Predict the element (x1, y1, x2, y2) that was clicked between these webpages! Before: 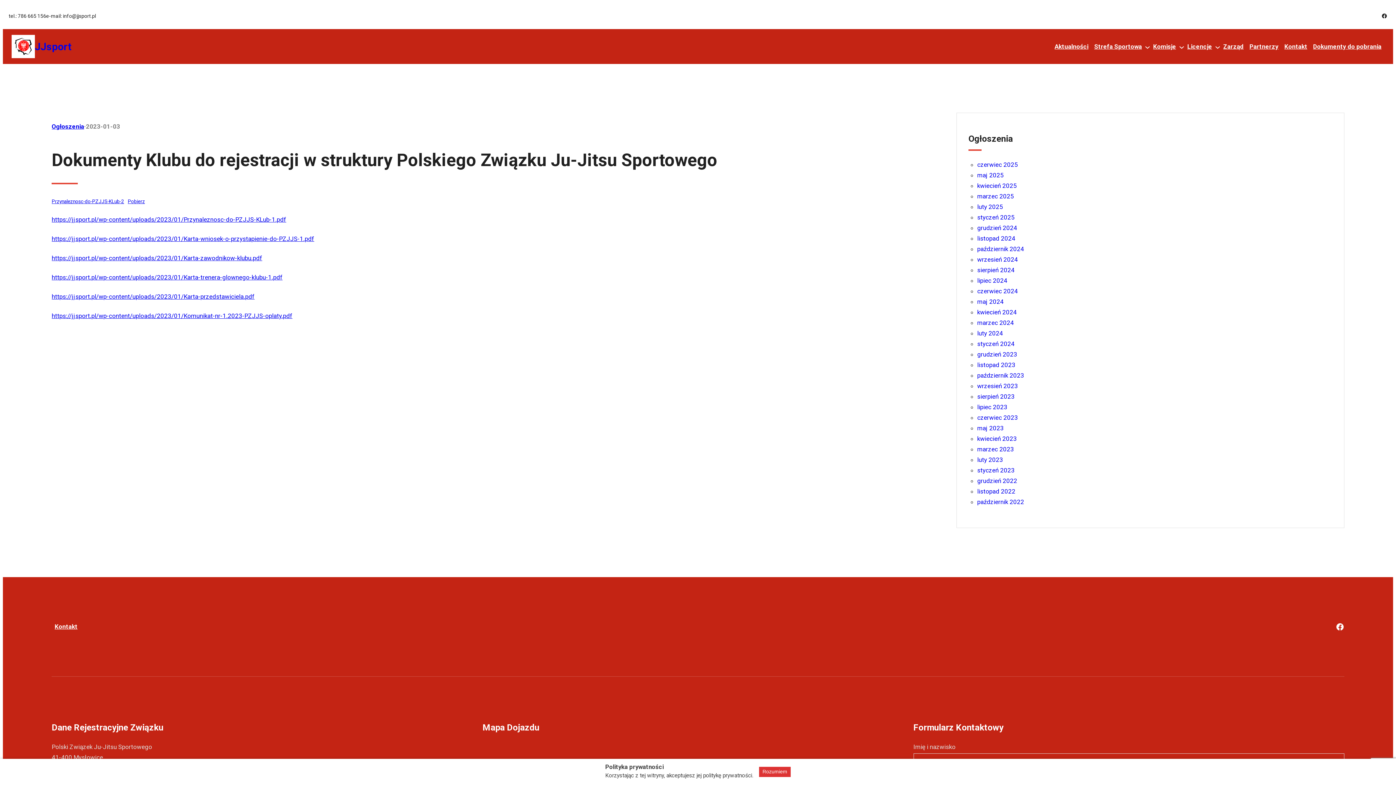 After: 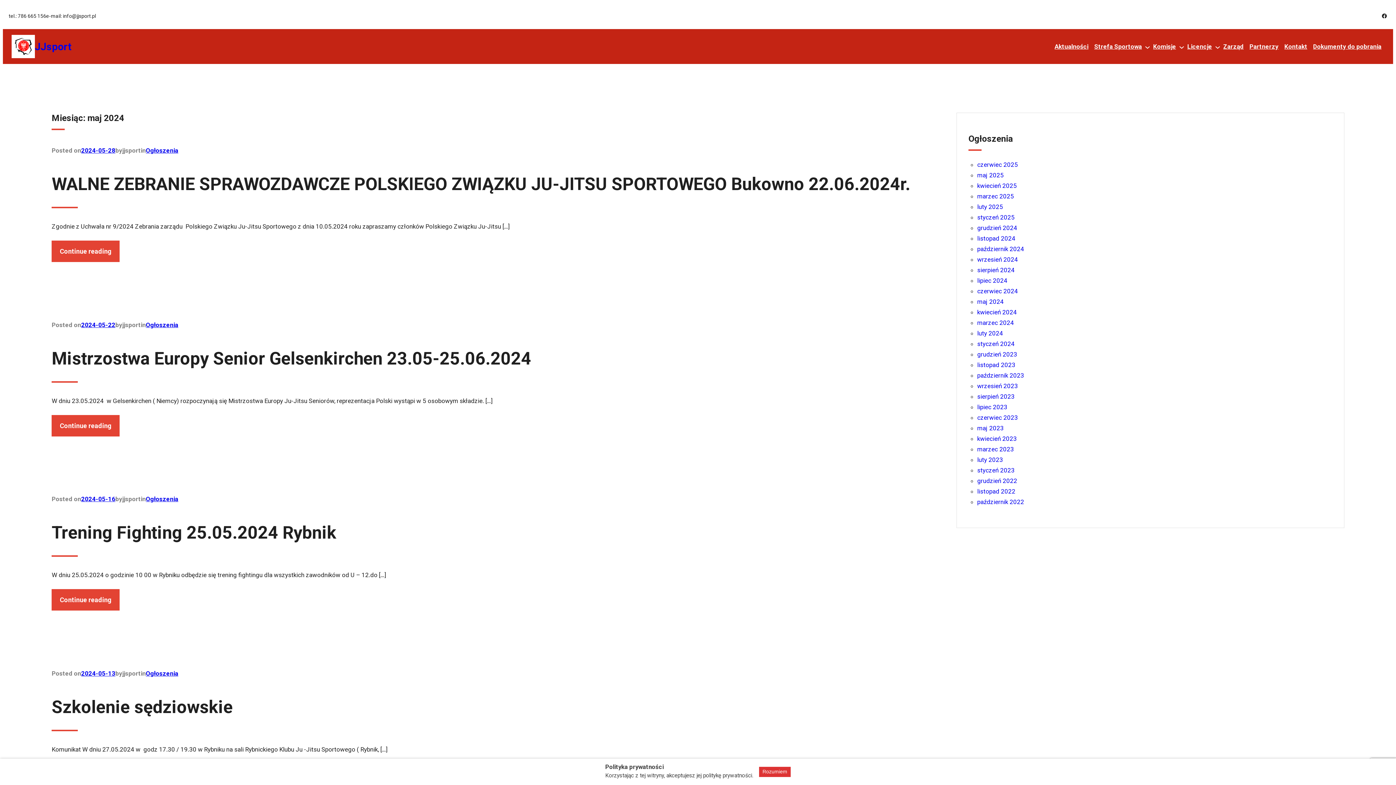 Action: label: maj 2024 bbox: (977, 298, 1004, 305)